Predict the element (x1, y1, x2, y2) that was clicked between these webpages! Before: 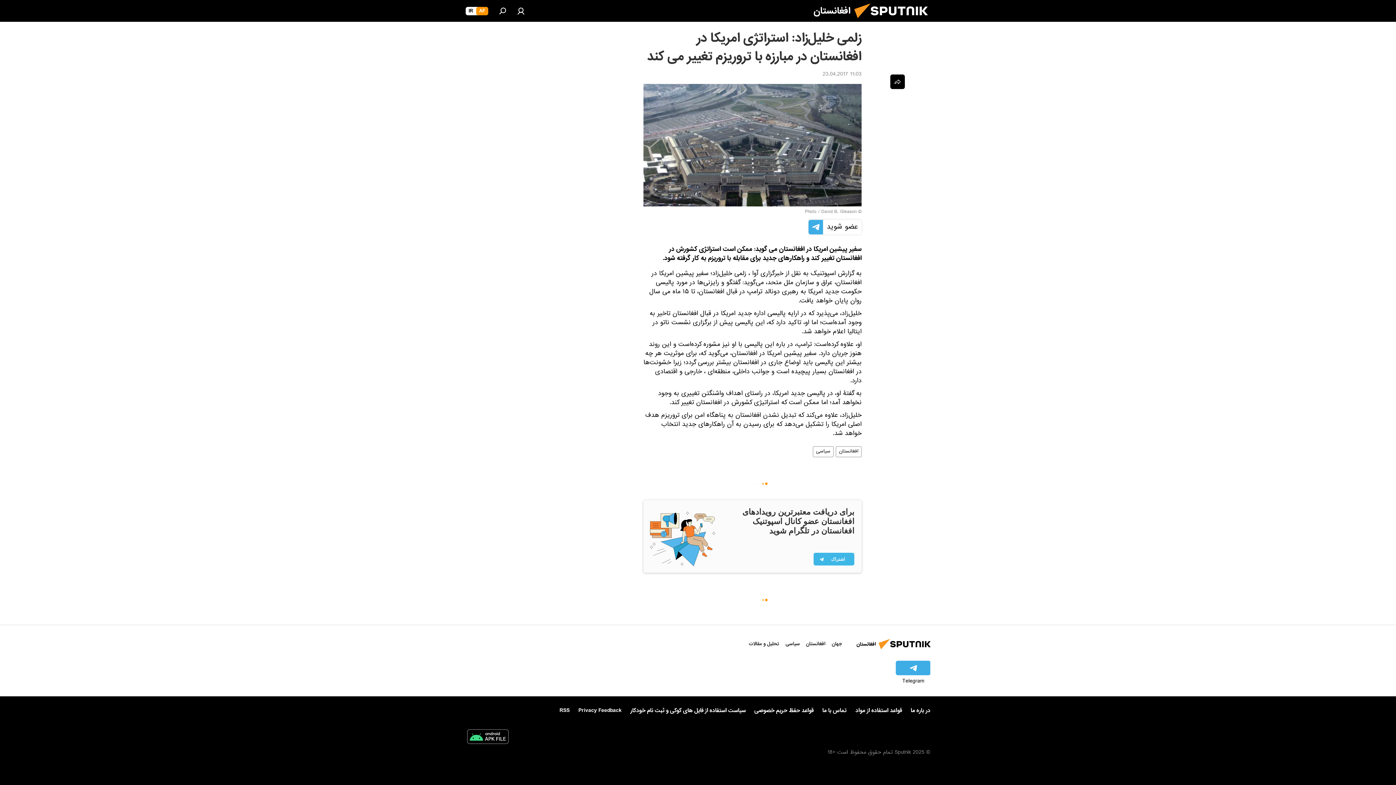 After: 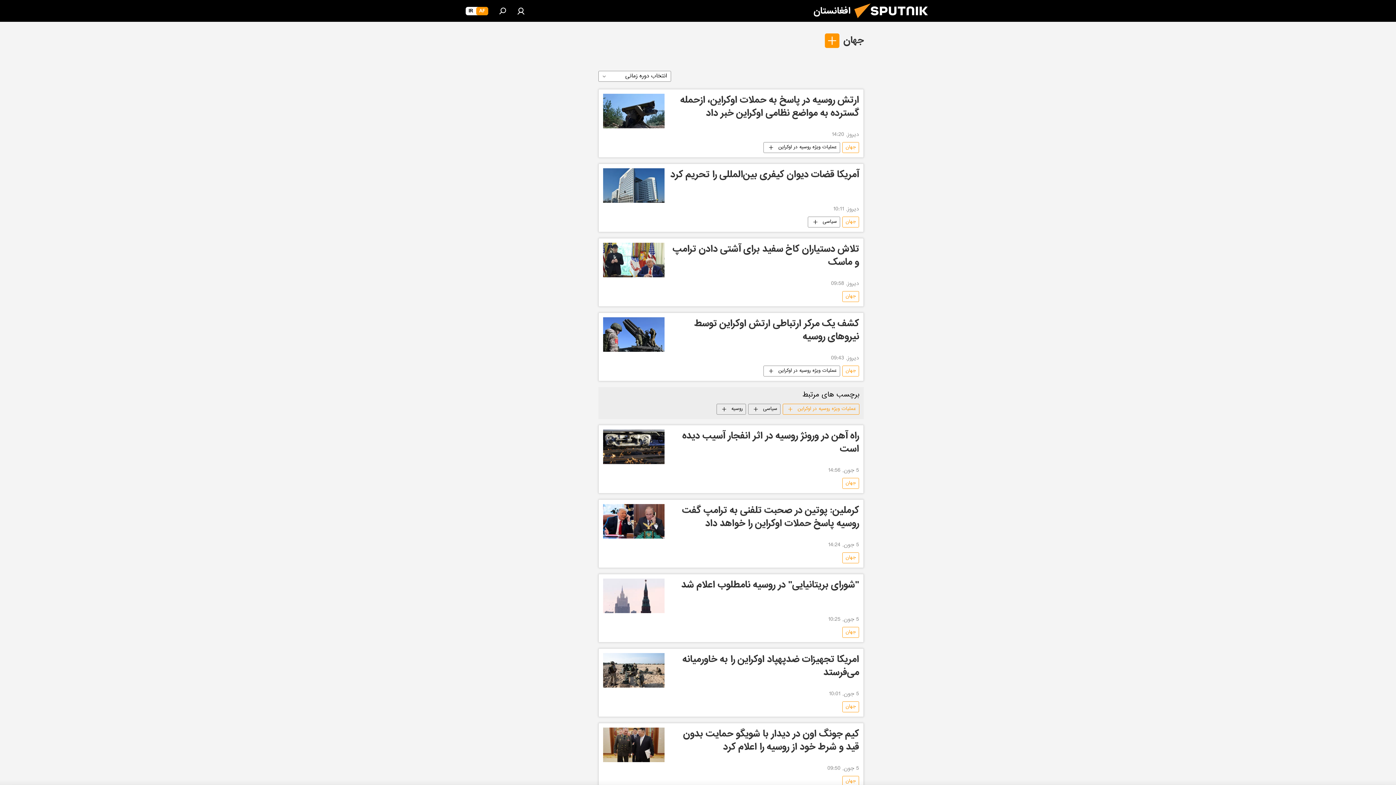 Action: bbox: (832, 639, 842, 648) label: جهان